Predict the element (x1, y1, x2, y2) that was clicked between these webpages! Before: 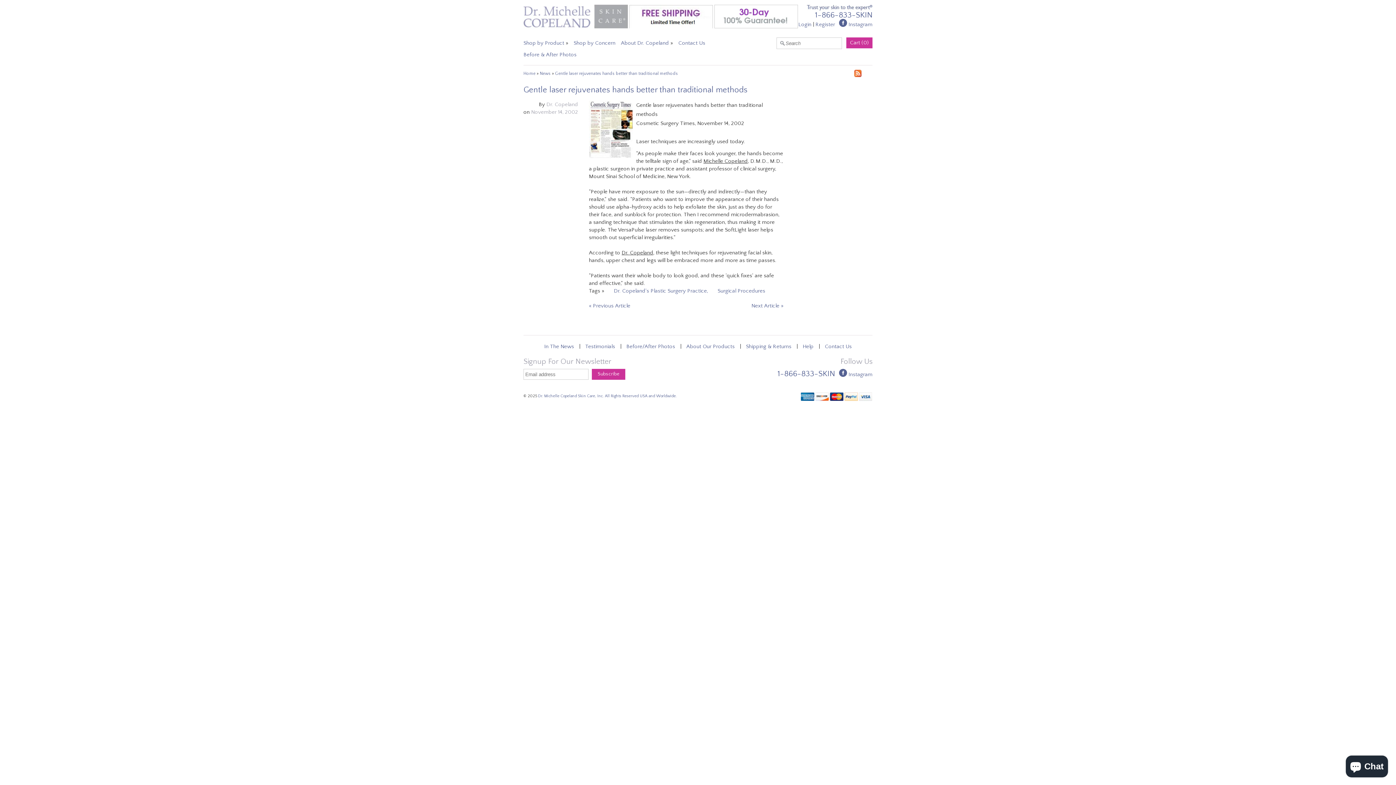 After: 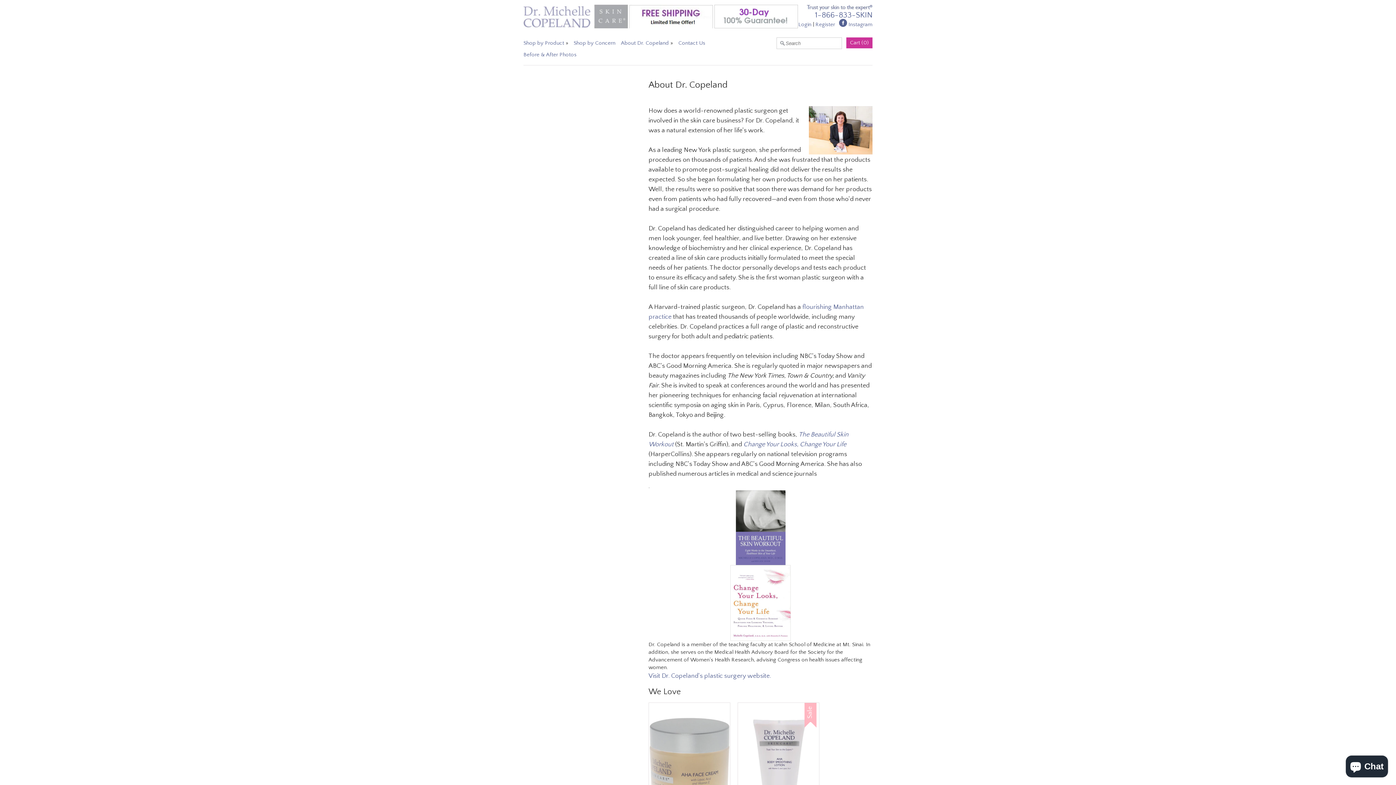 Action: label: Dr. Michelle Copeland Skin Care, Inc. All Rights Reserved USA and Worldwide.  bbox: (538, 394, 678, 398)